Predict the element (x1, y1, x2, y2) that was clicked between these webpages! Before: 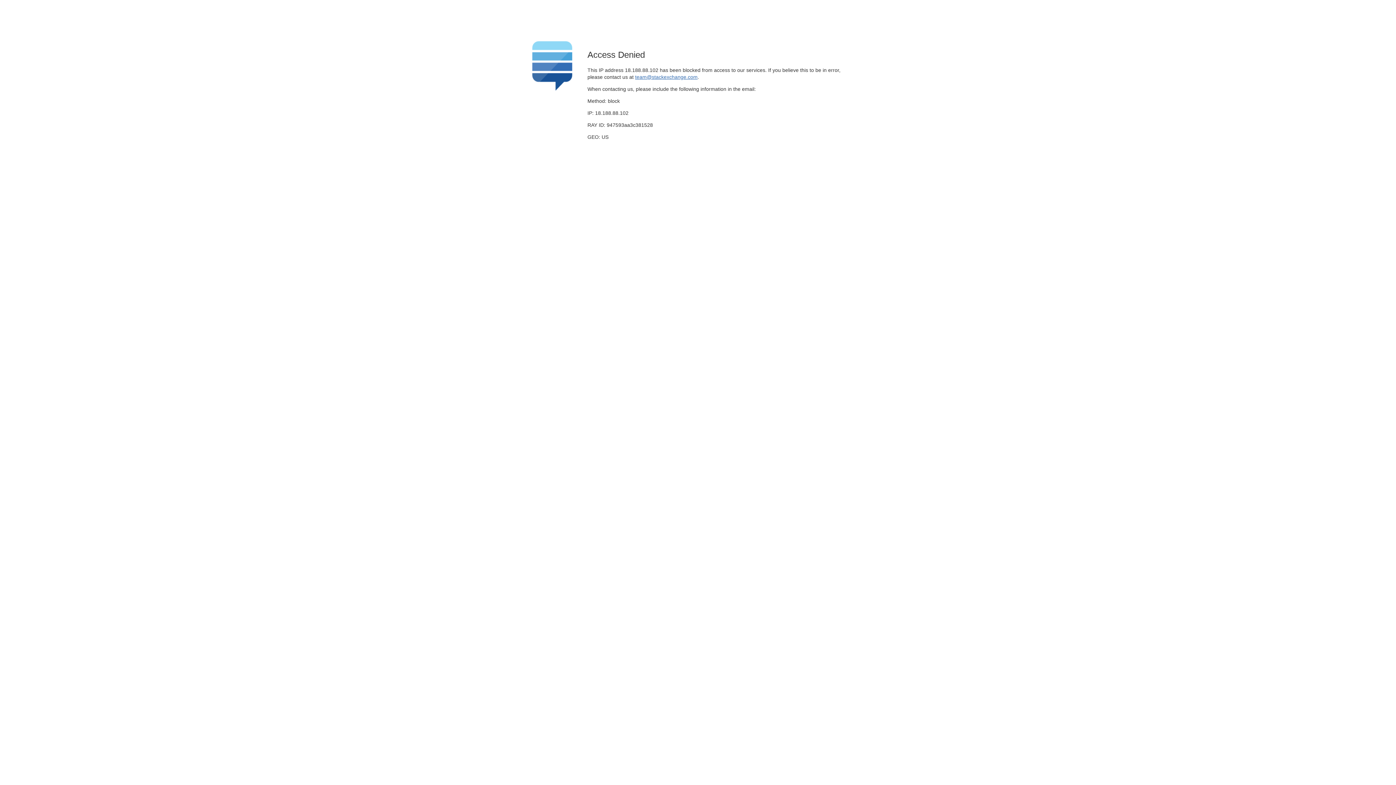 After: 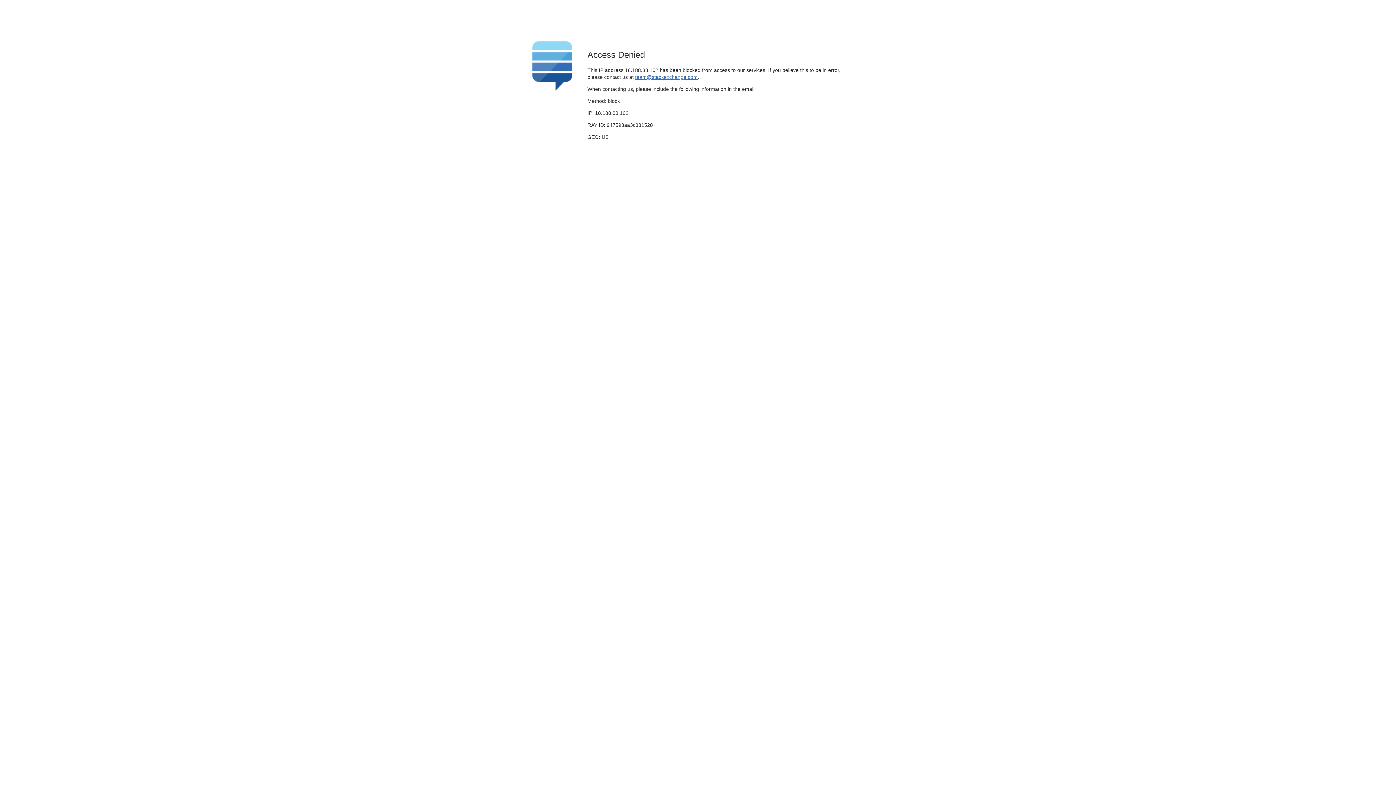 Action: label: team@stackexchange.com bbox: (635, 74, 697, 79)